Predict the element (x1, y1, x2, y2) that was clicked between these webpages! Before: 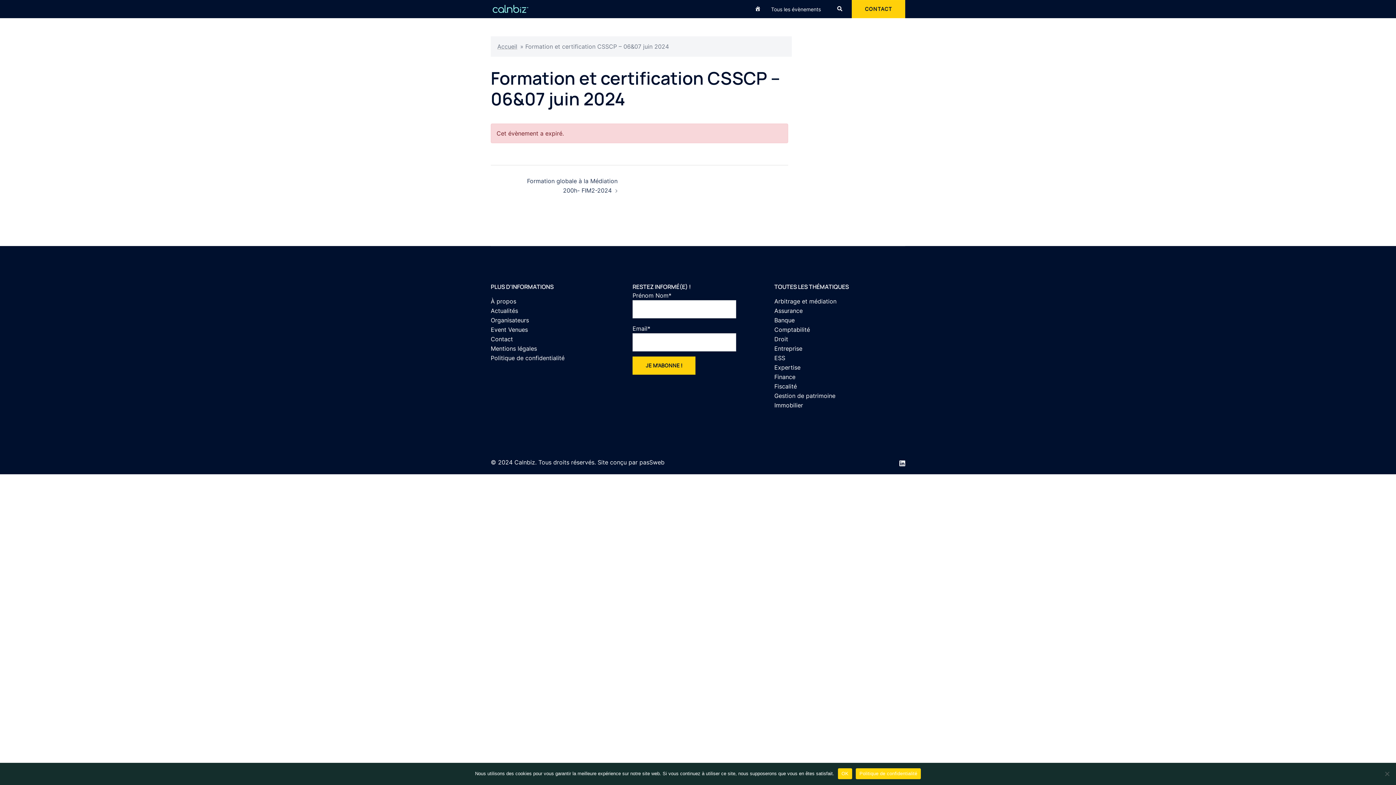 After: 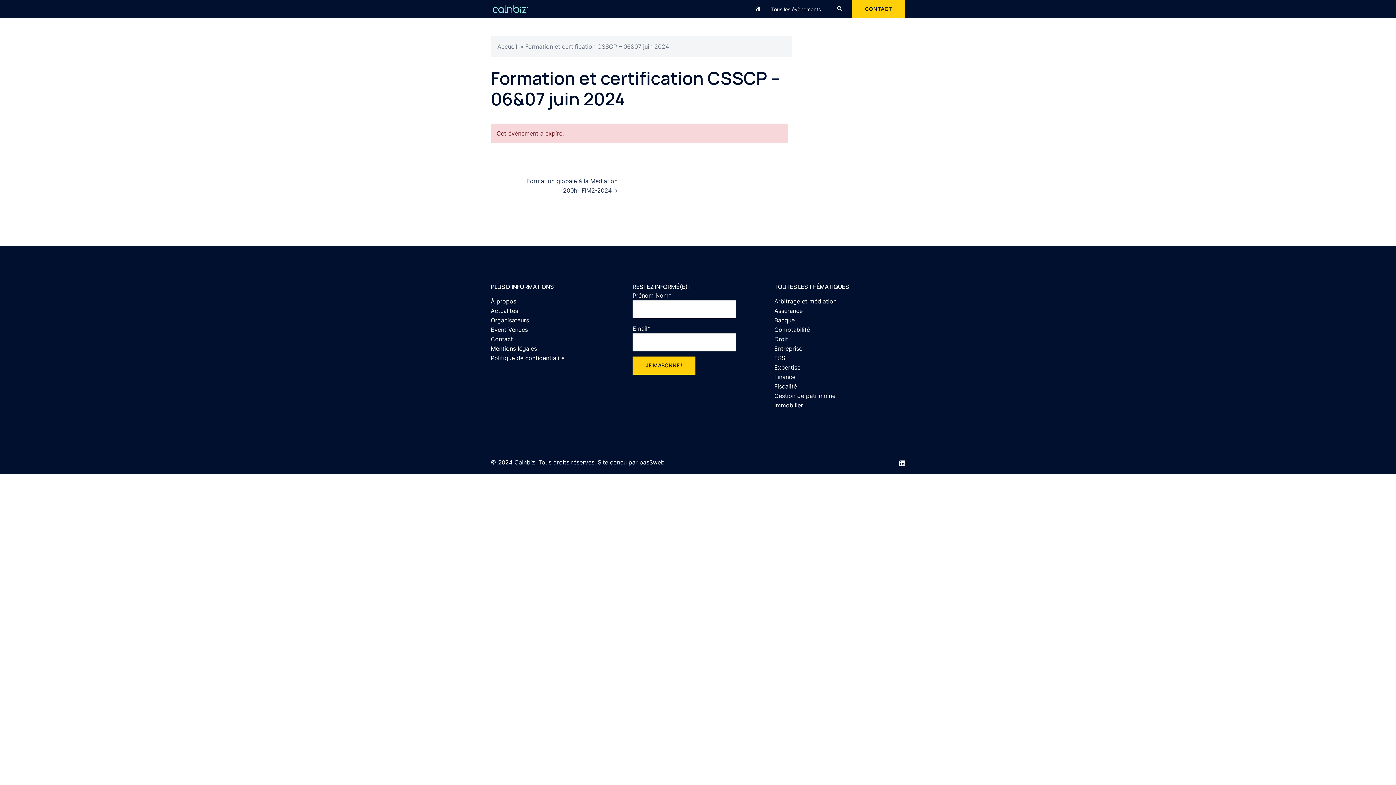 Action: label: OK bbox: (838, 768, 852, 779)